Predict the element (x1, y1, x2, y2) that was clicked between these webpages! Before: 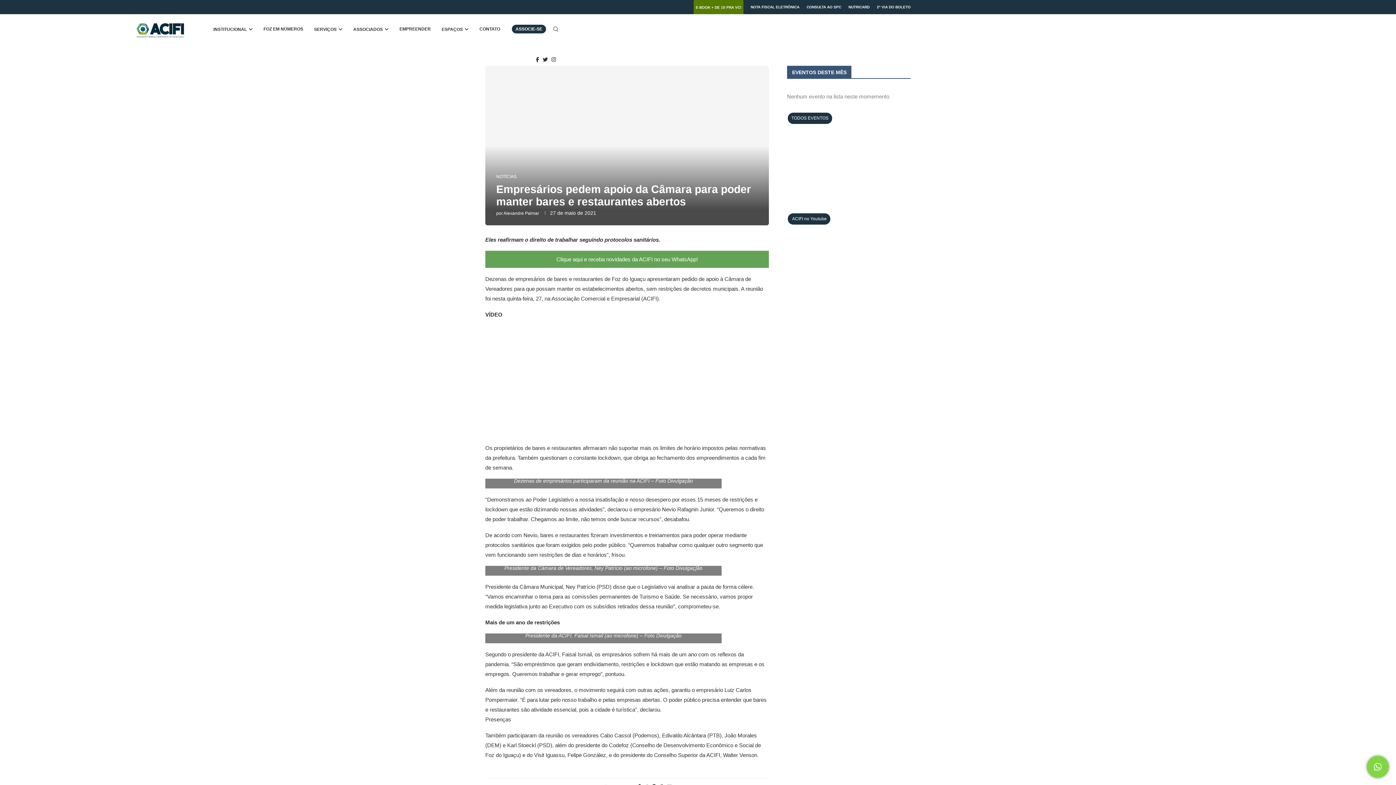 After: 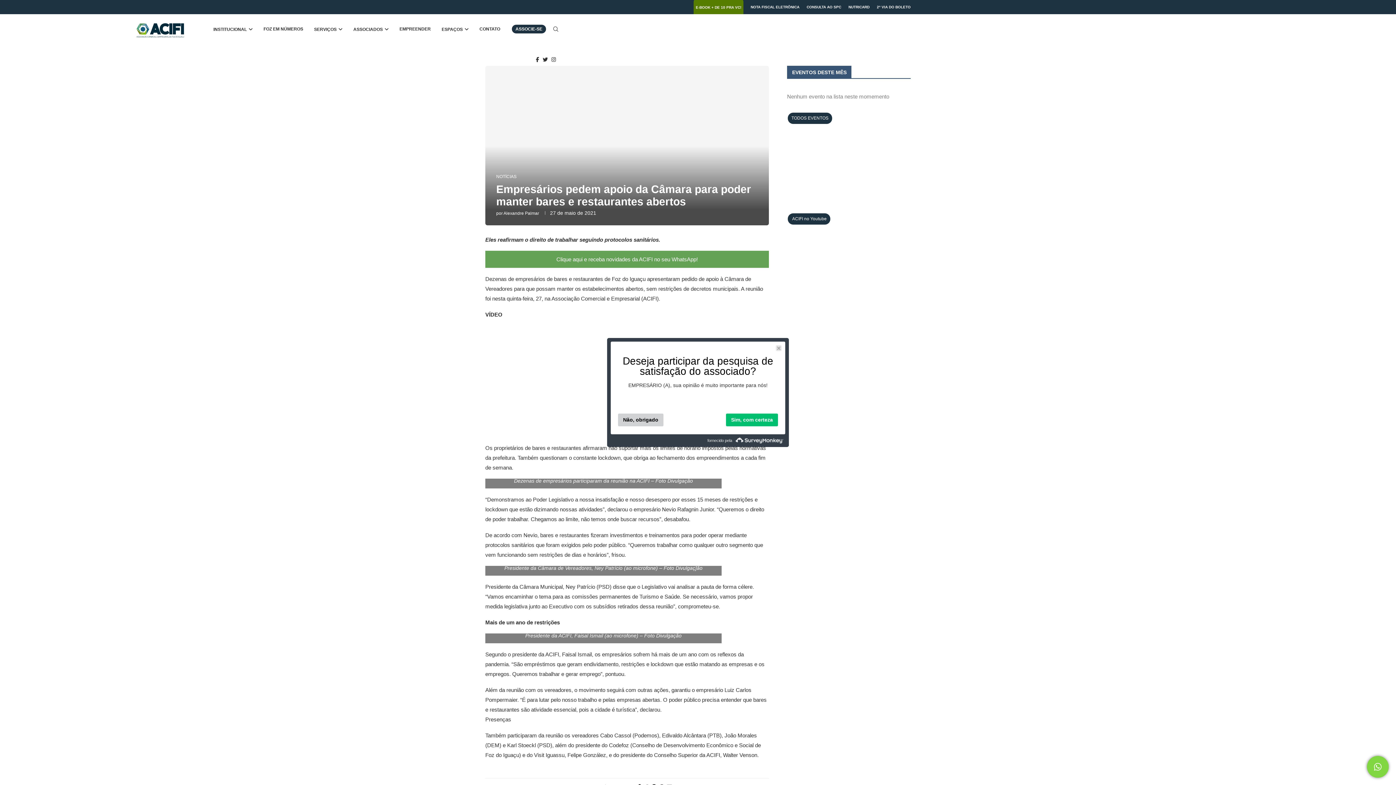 Action: bbox: (556, 256, 697, 262) label: Clique aqui e receba novidades da ACIFI no seu WhatsApp!